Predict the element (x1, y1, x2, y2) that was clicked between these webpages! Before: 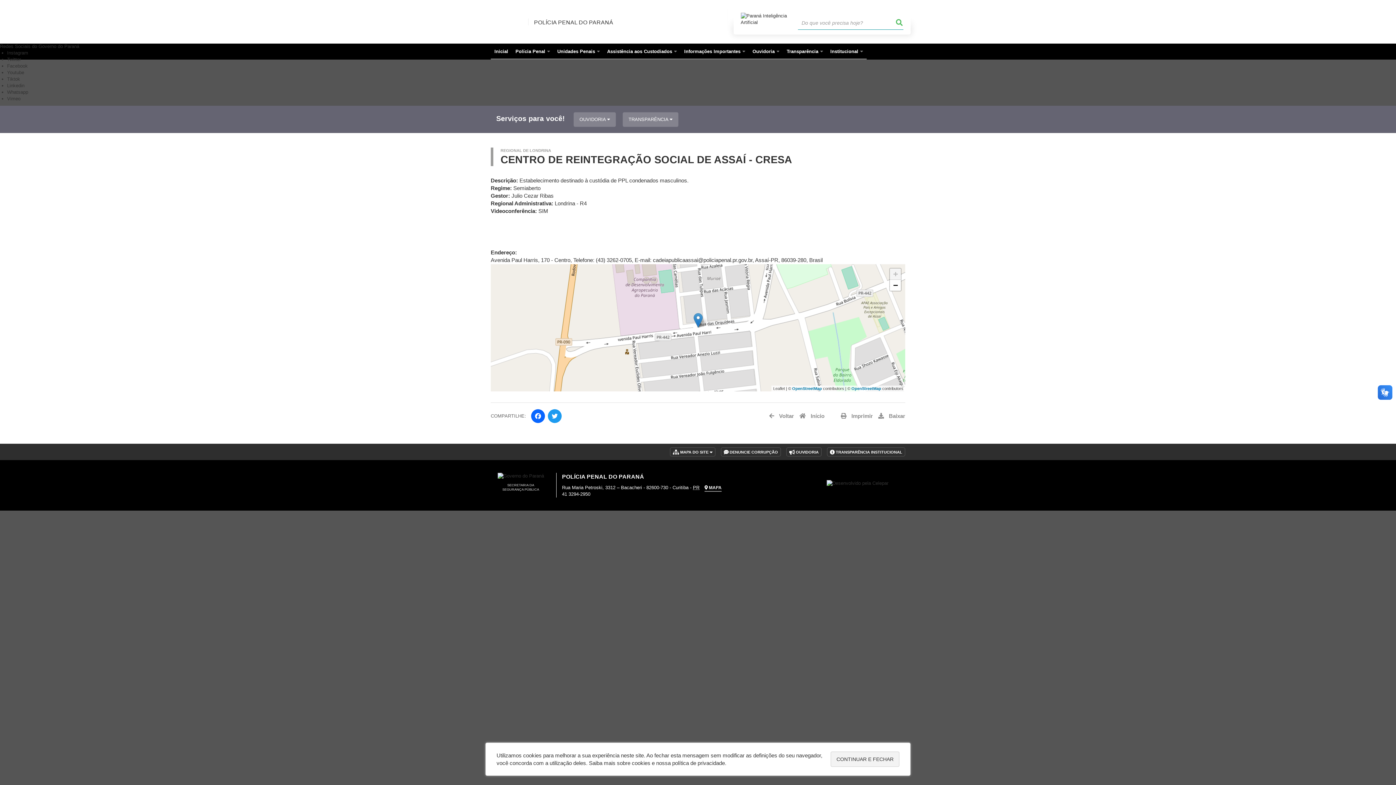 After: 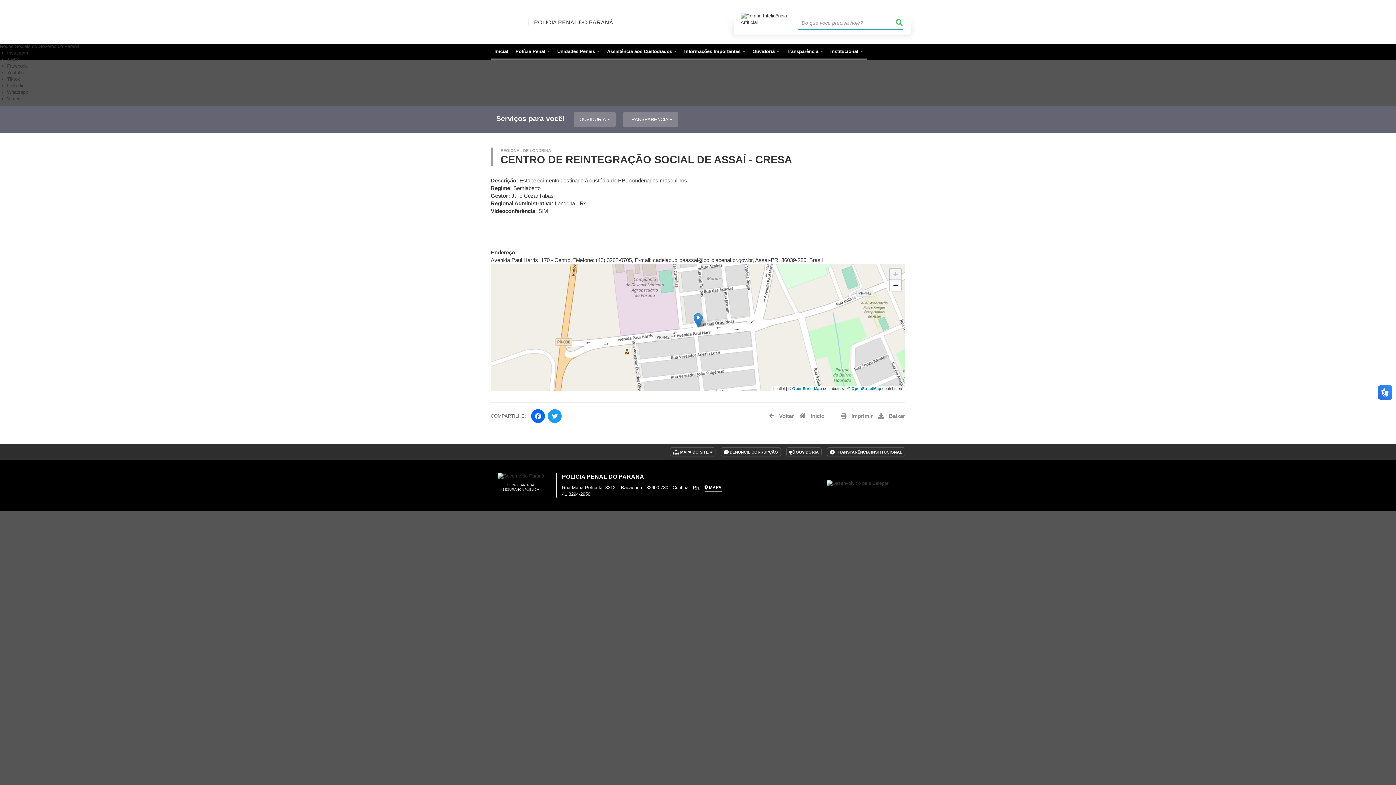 Action: bbox: (830, 752, 899, 767) label: Continuar e fechar